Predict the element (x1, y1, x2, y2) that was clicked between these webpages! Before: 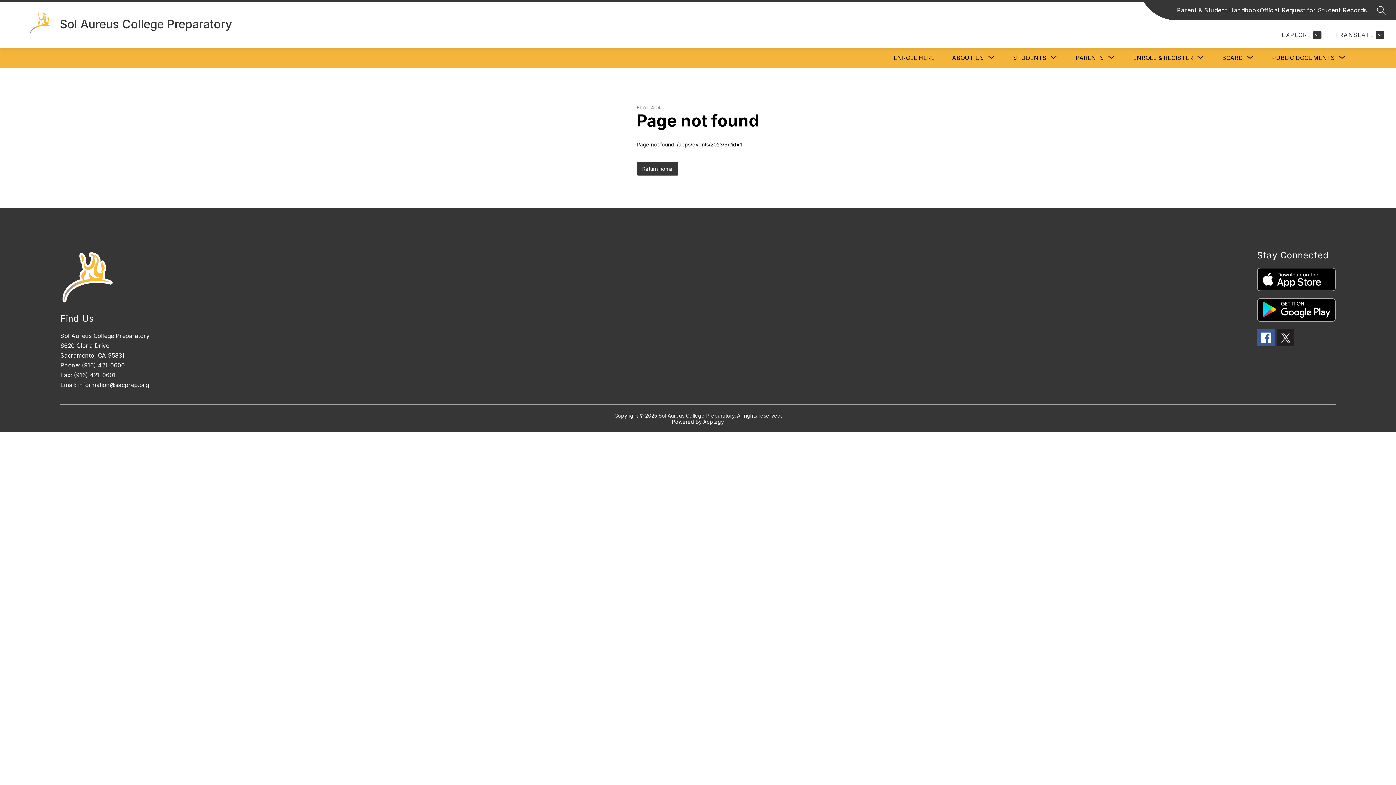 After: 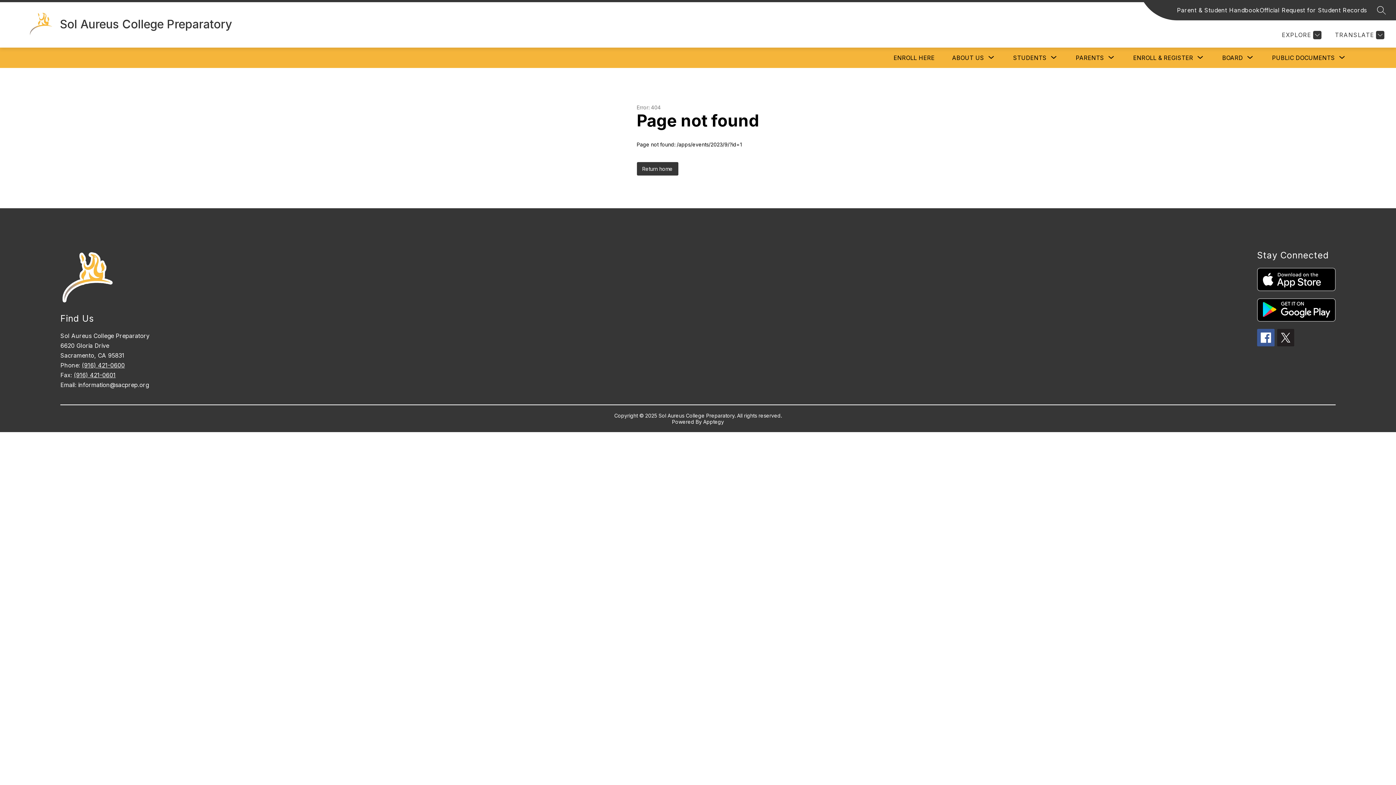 Action: bbox: (1260, 5, 1367, 14) label: Official Request for Student Records